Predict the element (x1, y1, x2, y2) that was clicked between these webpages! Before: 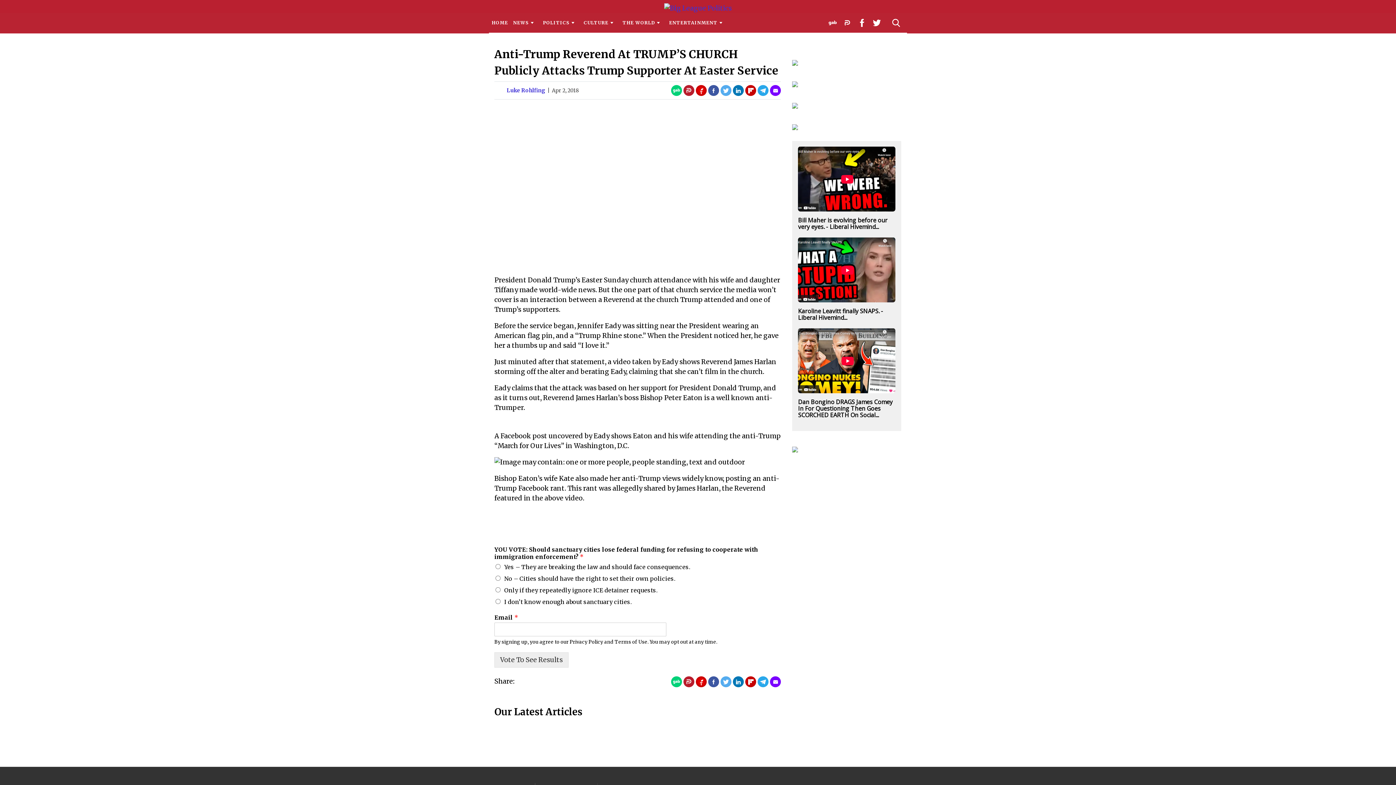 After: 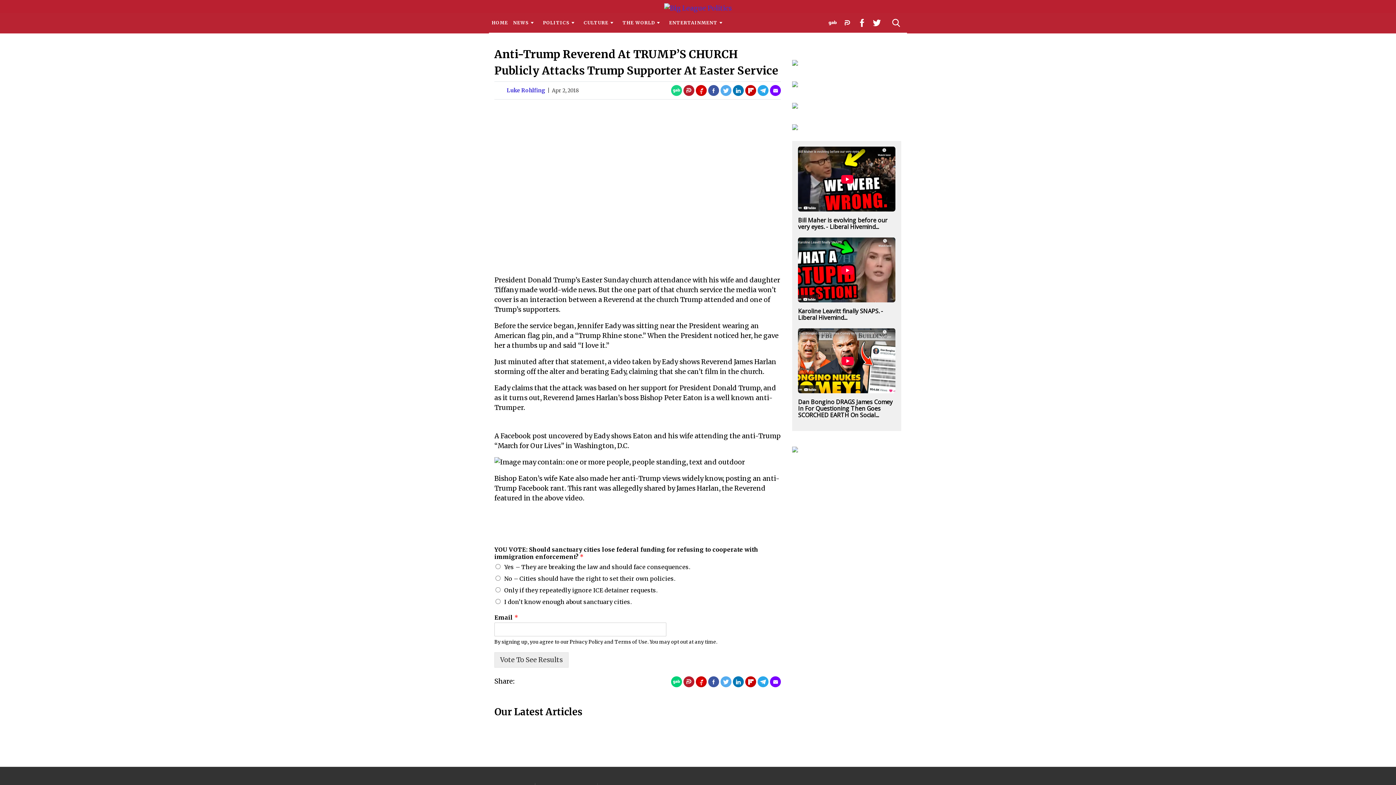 Action: label: Share on Gab bbox: (671, 85, 682, 96)